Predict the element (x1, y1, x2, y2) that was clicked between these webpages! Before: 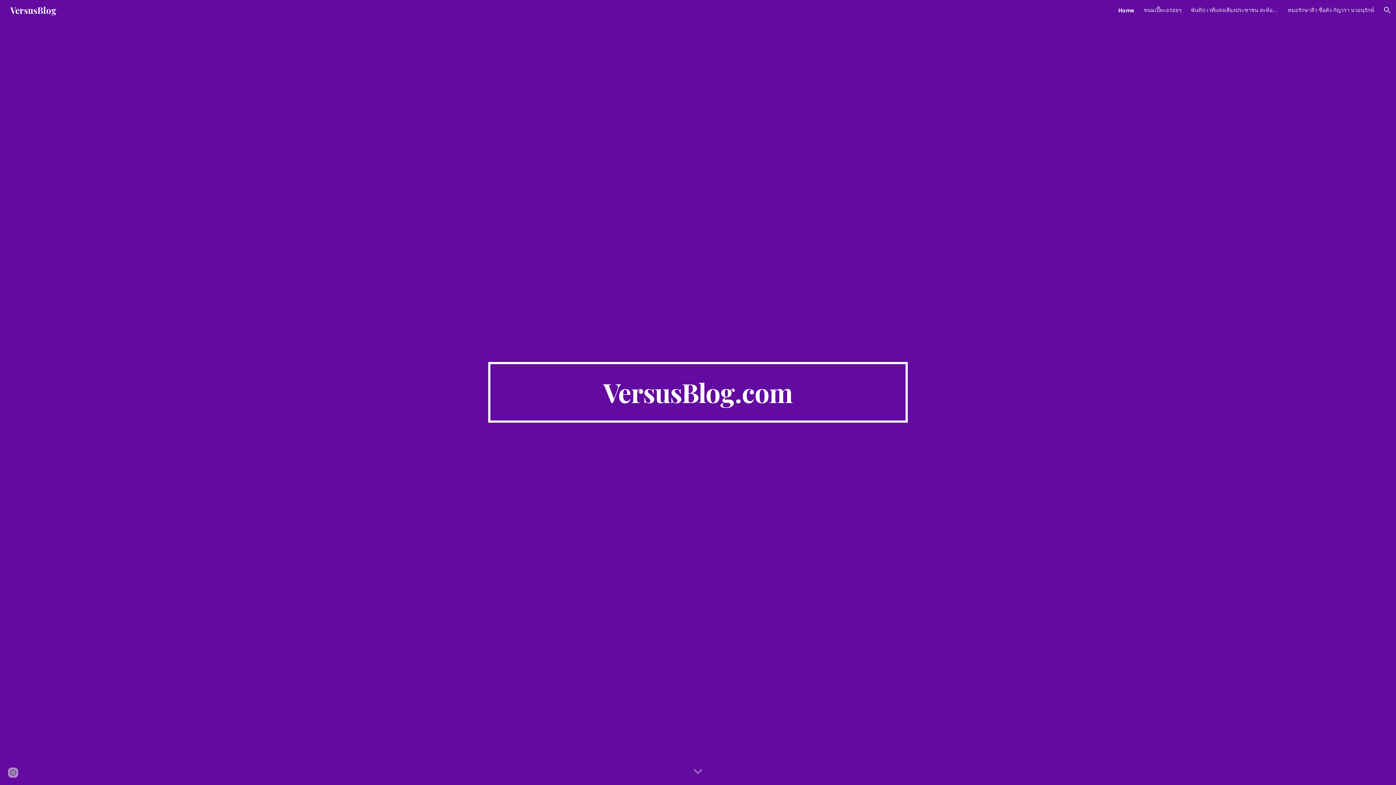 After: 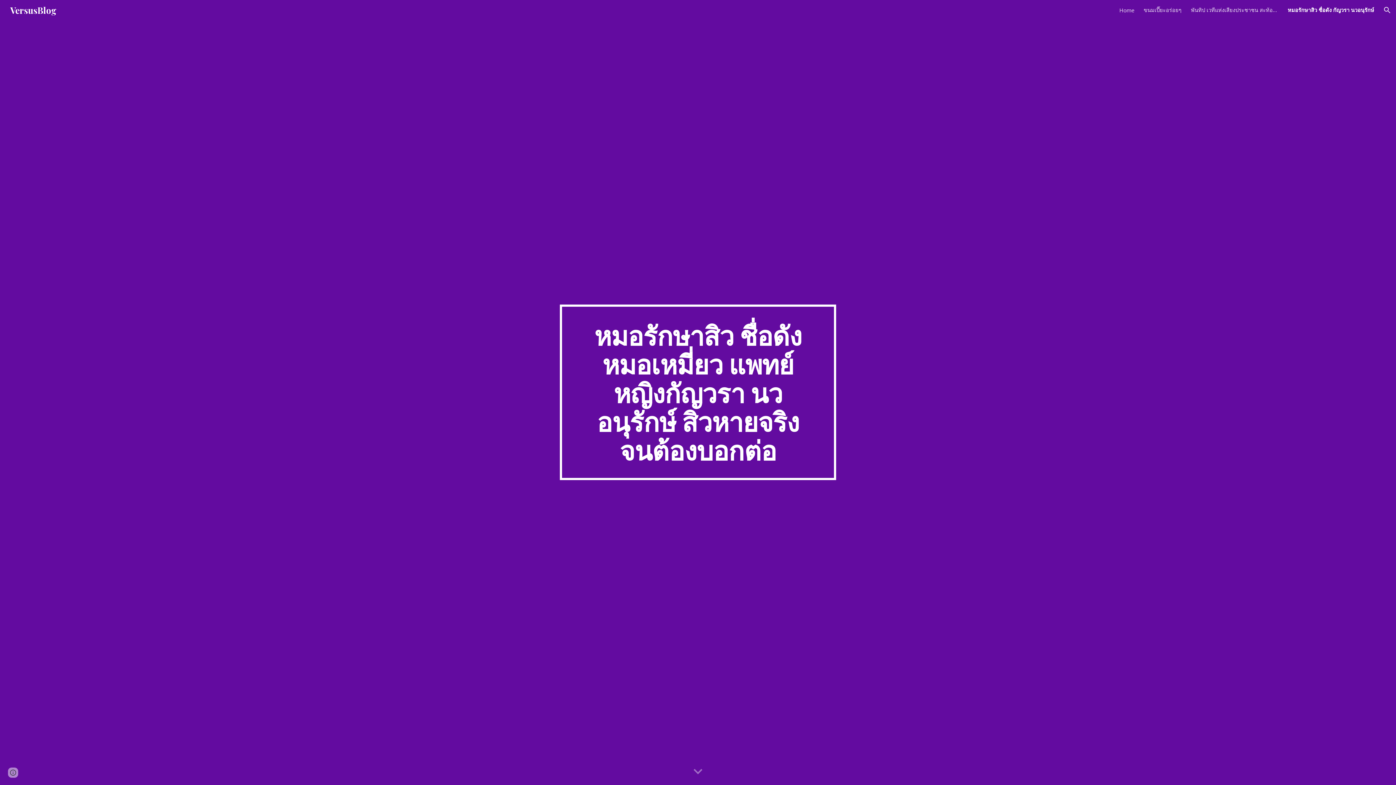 Action: label: หมอรักษาสิว ชื่อดัง กัญวรา นวอนุรักษ์ bbox: (1288, 5, 1374, 14)